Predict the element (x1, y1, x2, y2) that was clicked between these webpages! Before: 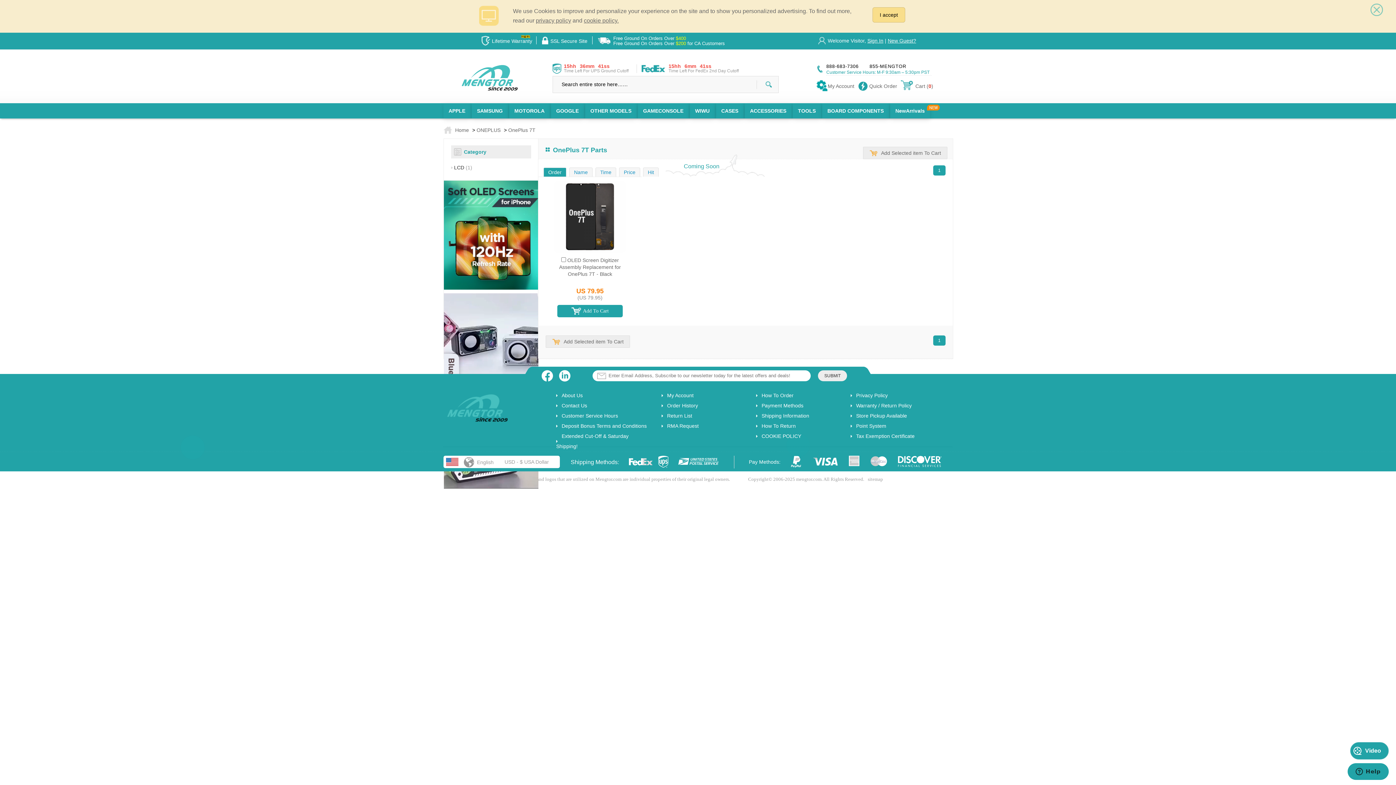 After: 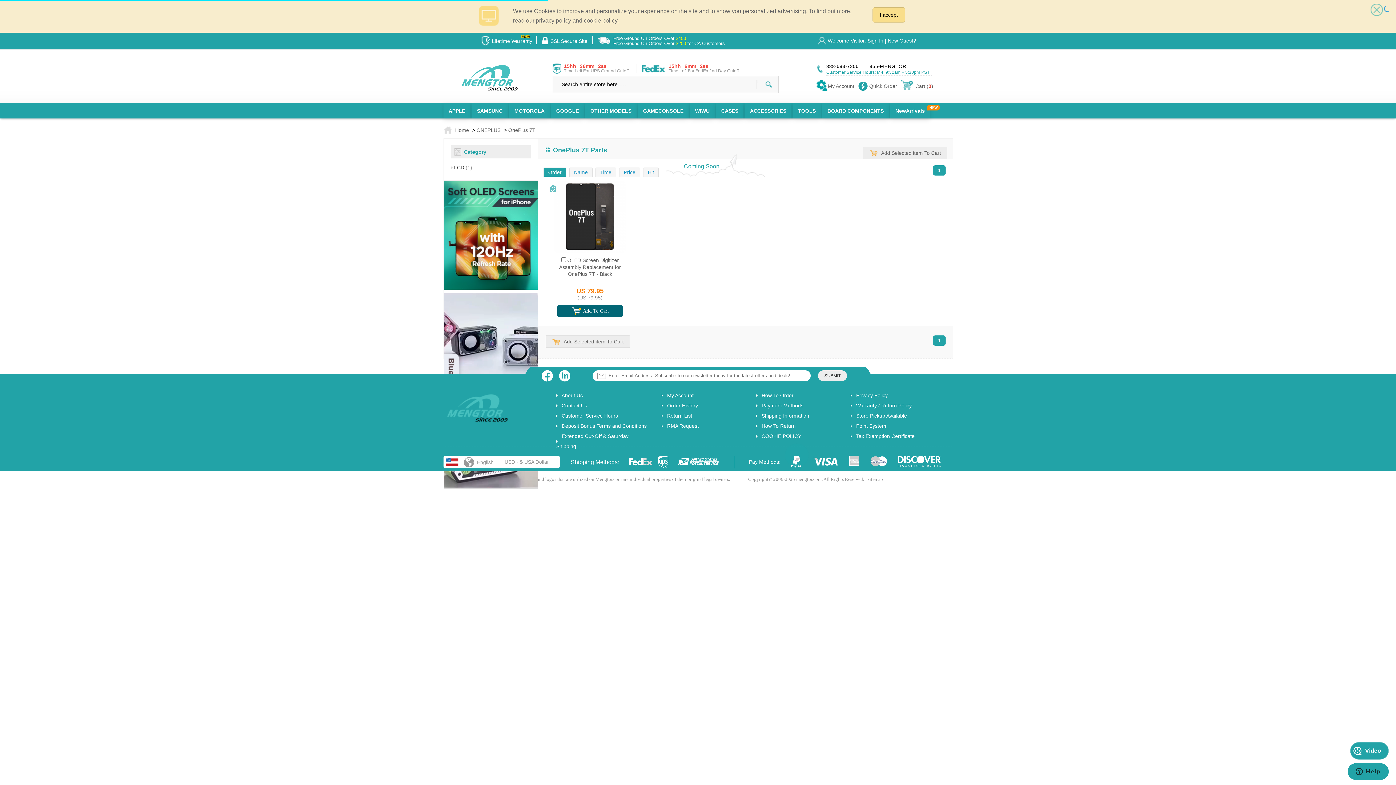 Action: bbox: (538, 305, 642, 317) label: Add To Cart